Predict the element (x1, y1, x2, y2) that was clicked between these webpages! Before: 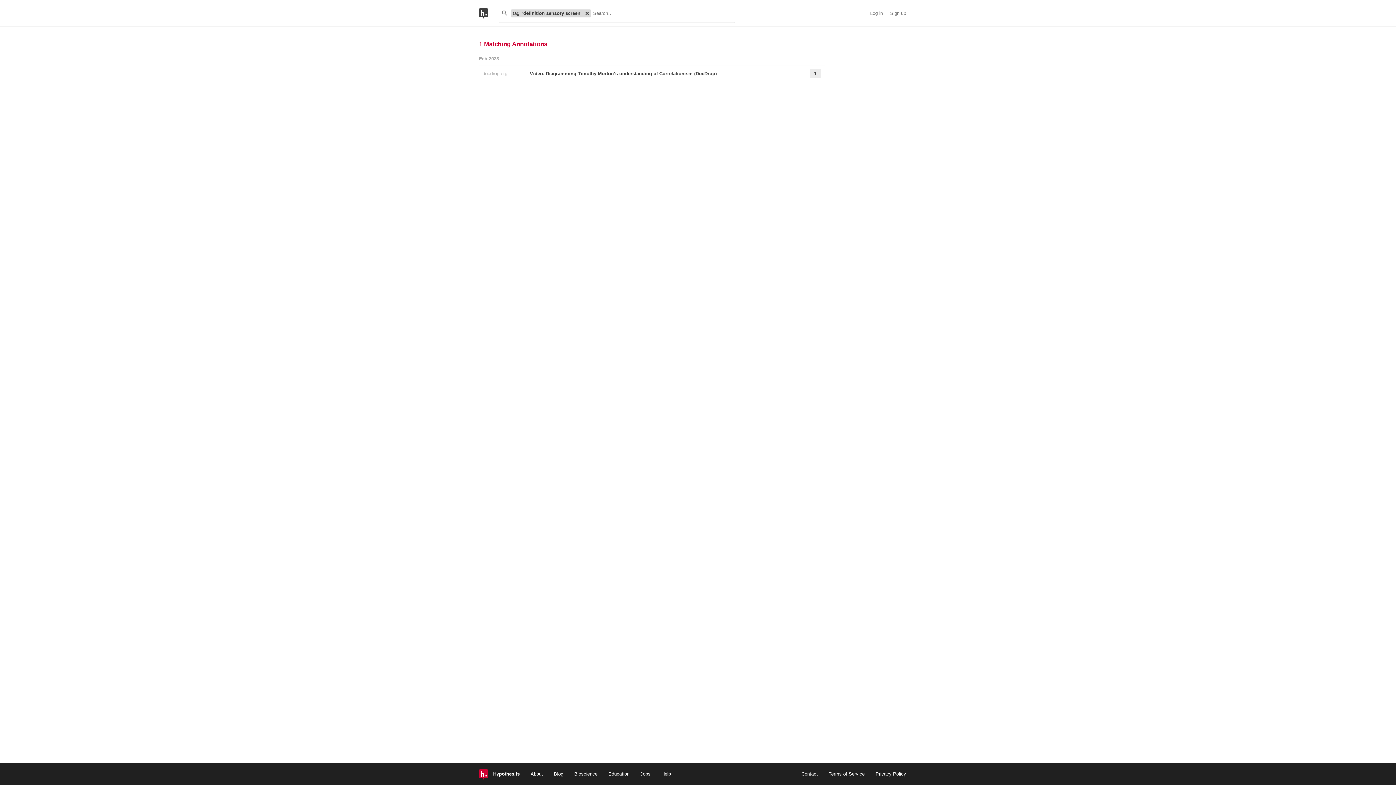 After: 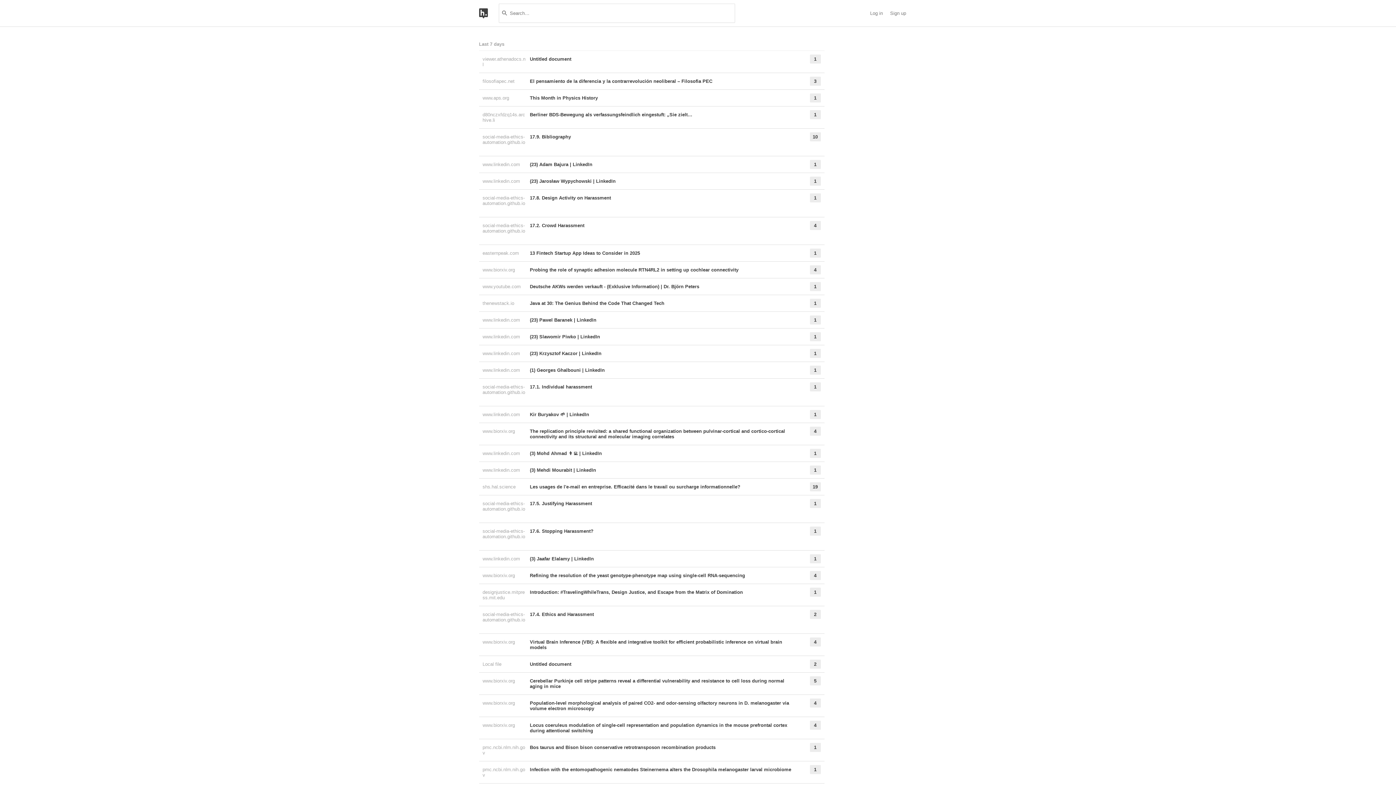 Action: bbox: (583, 9, 590, 17)